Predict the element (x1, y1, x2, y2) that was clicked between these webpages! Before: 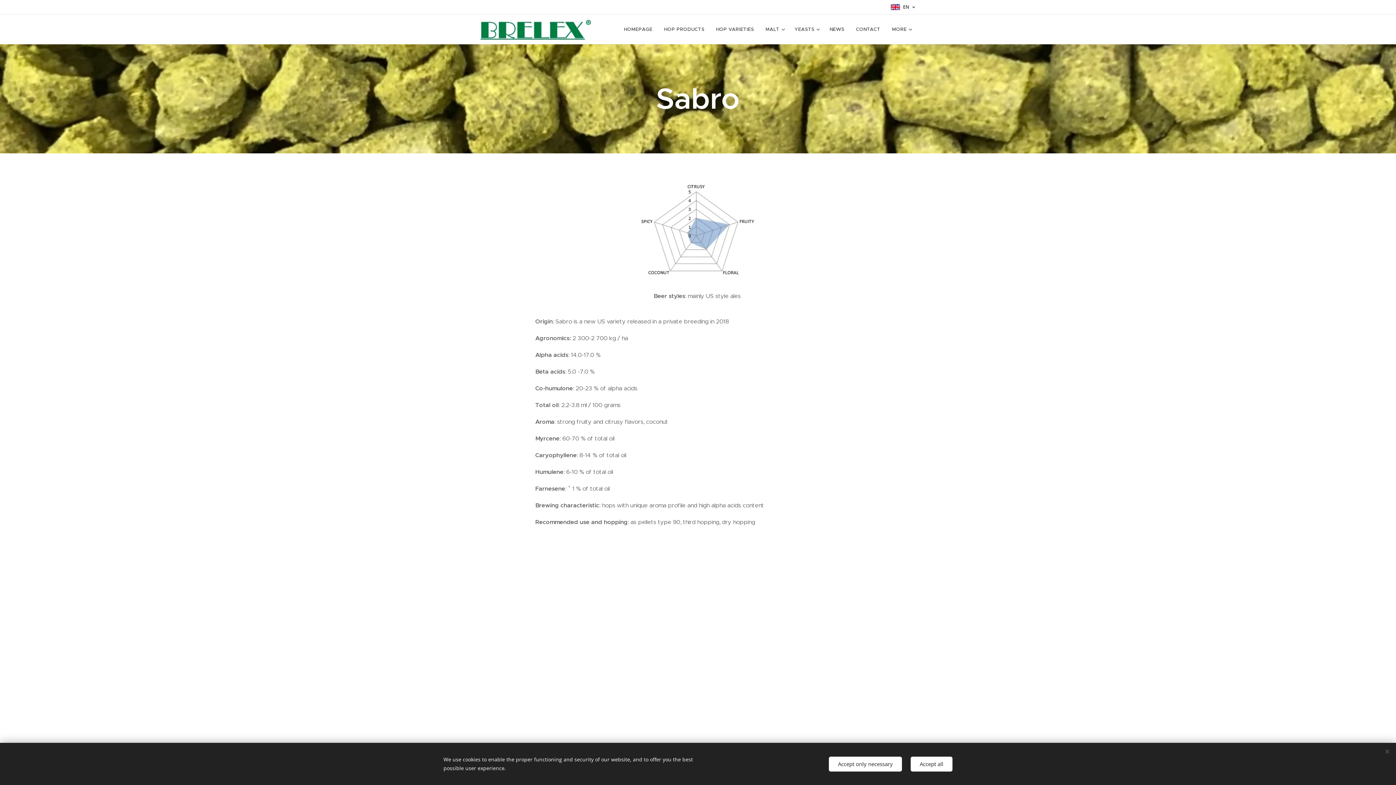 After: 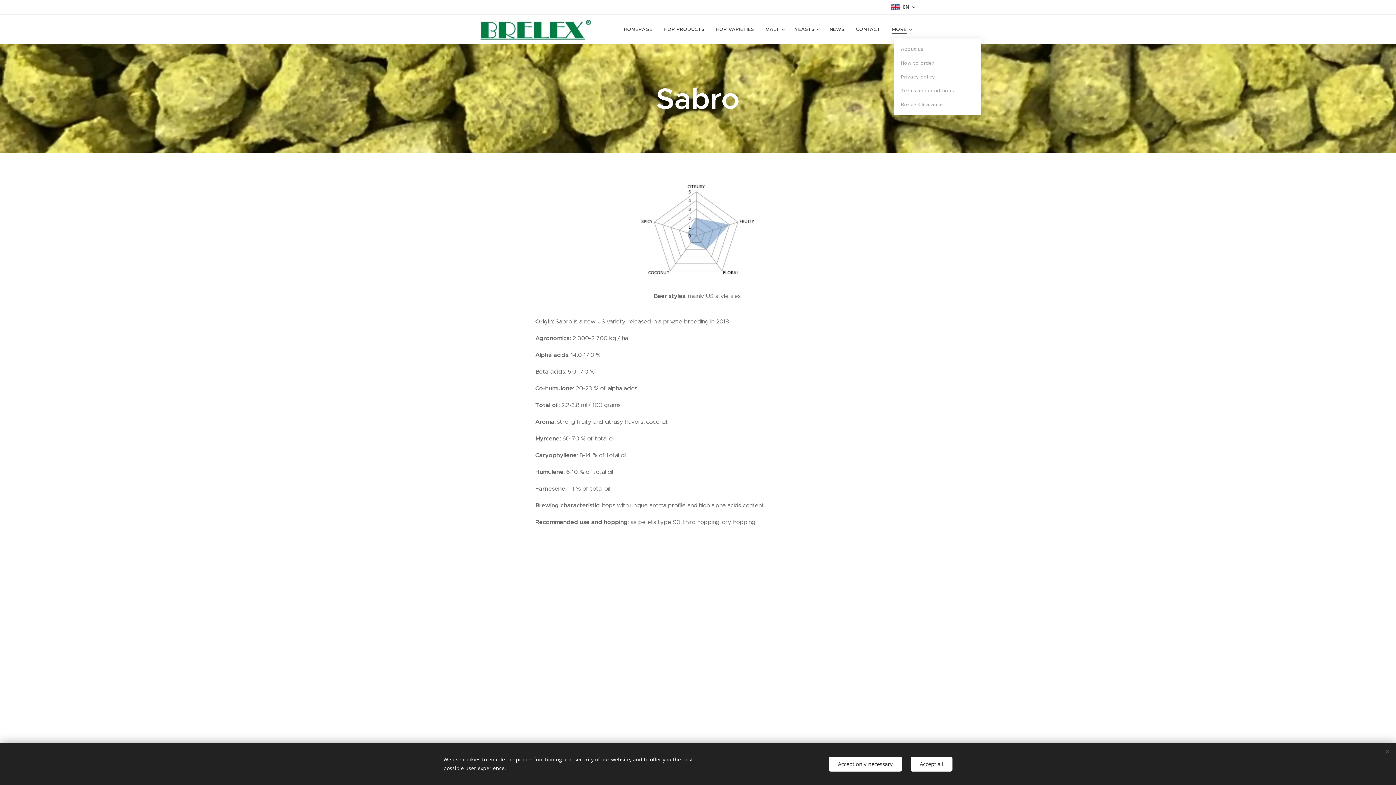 Action: bbox: (886, 20, 916, 38) label: MORE